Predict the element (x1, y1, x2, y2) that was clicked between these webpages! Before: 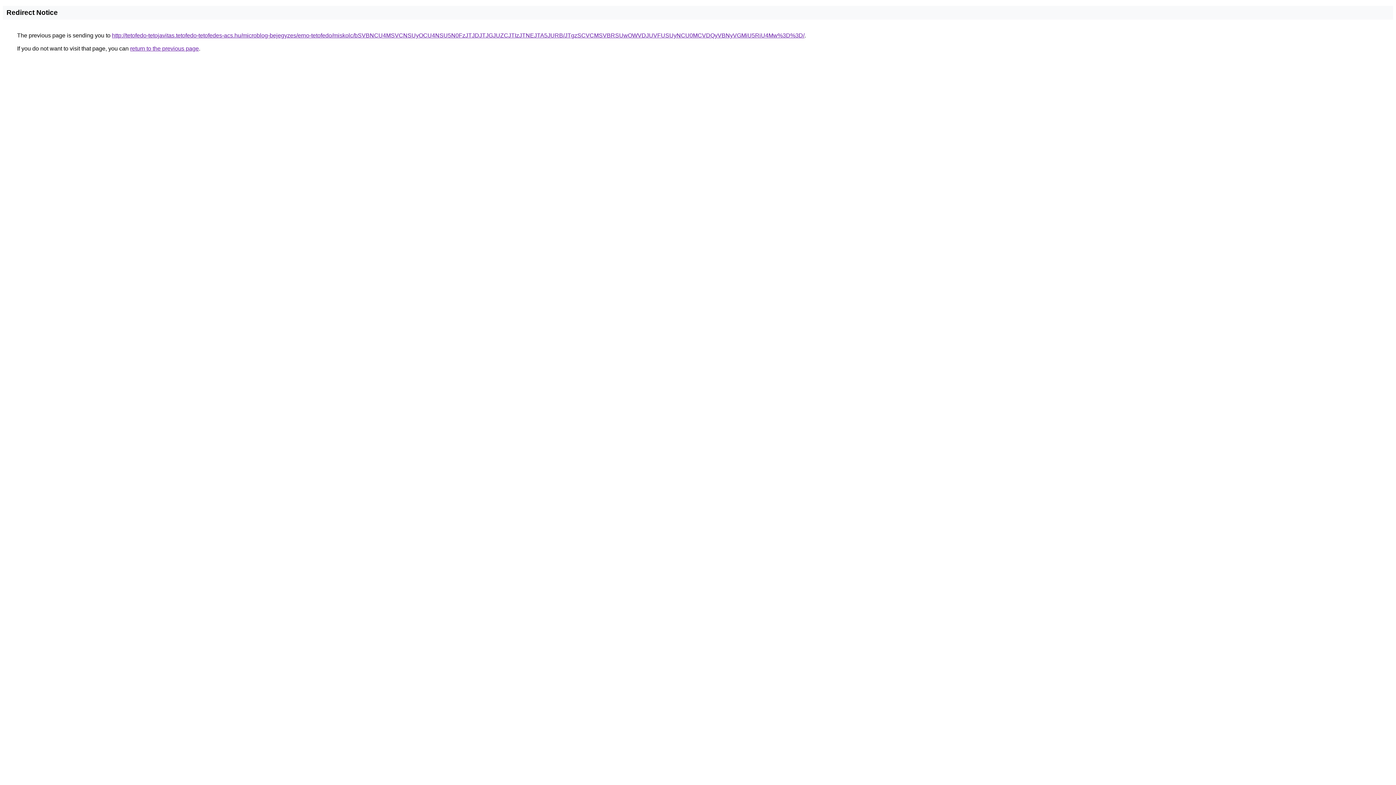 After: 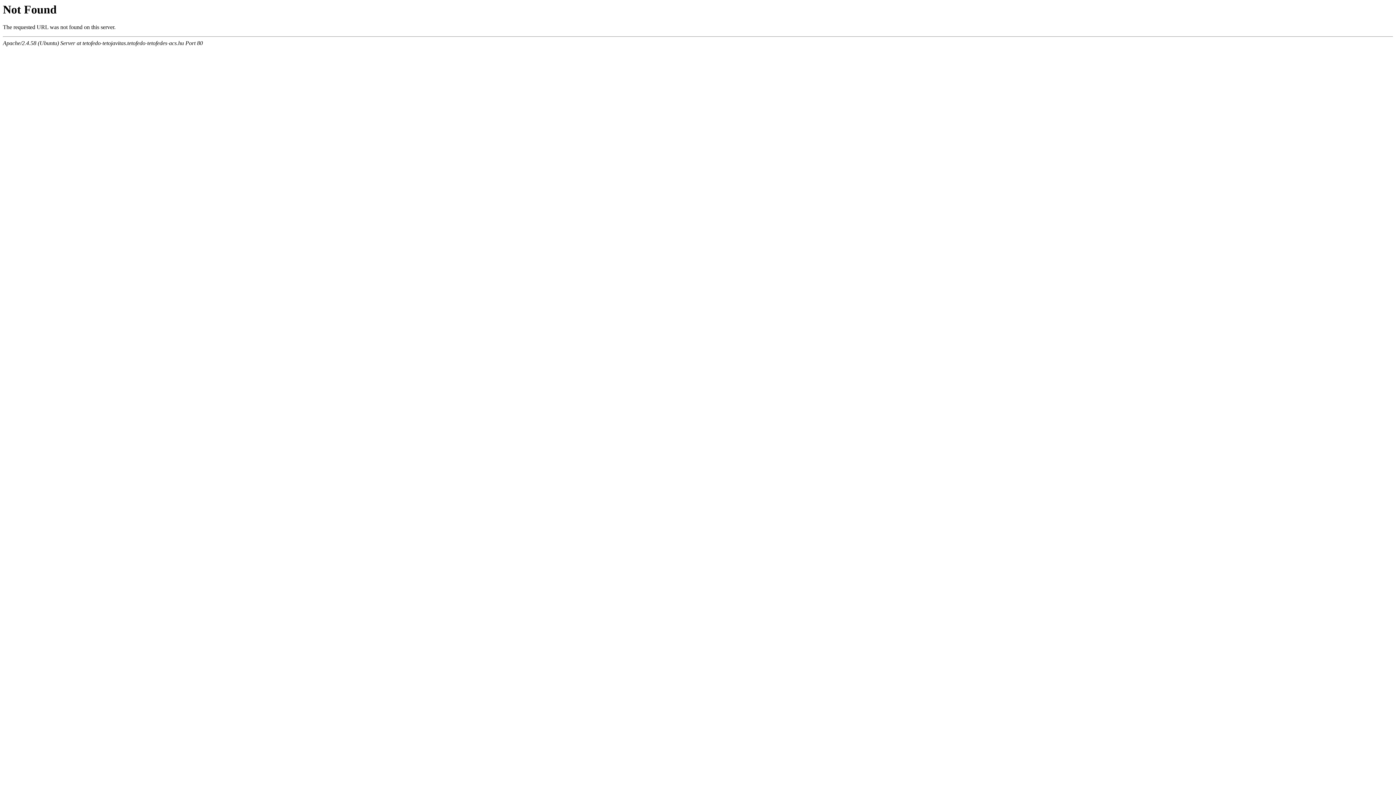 Action: label: http://tetofedo-tetojavitas.tetofedo-tetofedes-acs.hu/microblog-bejegyzes/erno-tetofedo/miskolc/bSVBNCU4MSVCNSUyOCU4NSU5N0FzJTJDJTJGJUZCJTIzJTNEJTA5JURB/JTgzSCVCMSVBRSUwOWVDJUVFUSUyNCU0MCVDQyVBNyVGMiU5RiU4Mw%3D%3D/ bbox: (112, 32, 804, 38)